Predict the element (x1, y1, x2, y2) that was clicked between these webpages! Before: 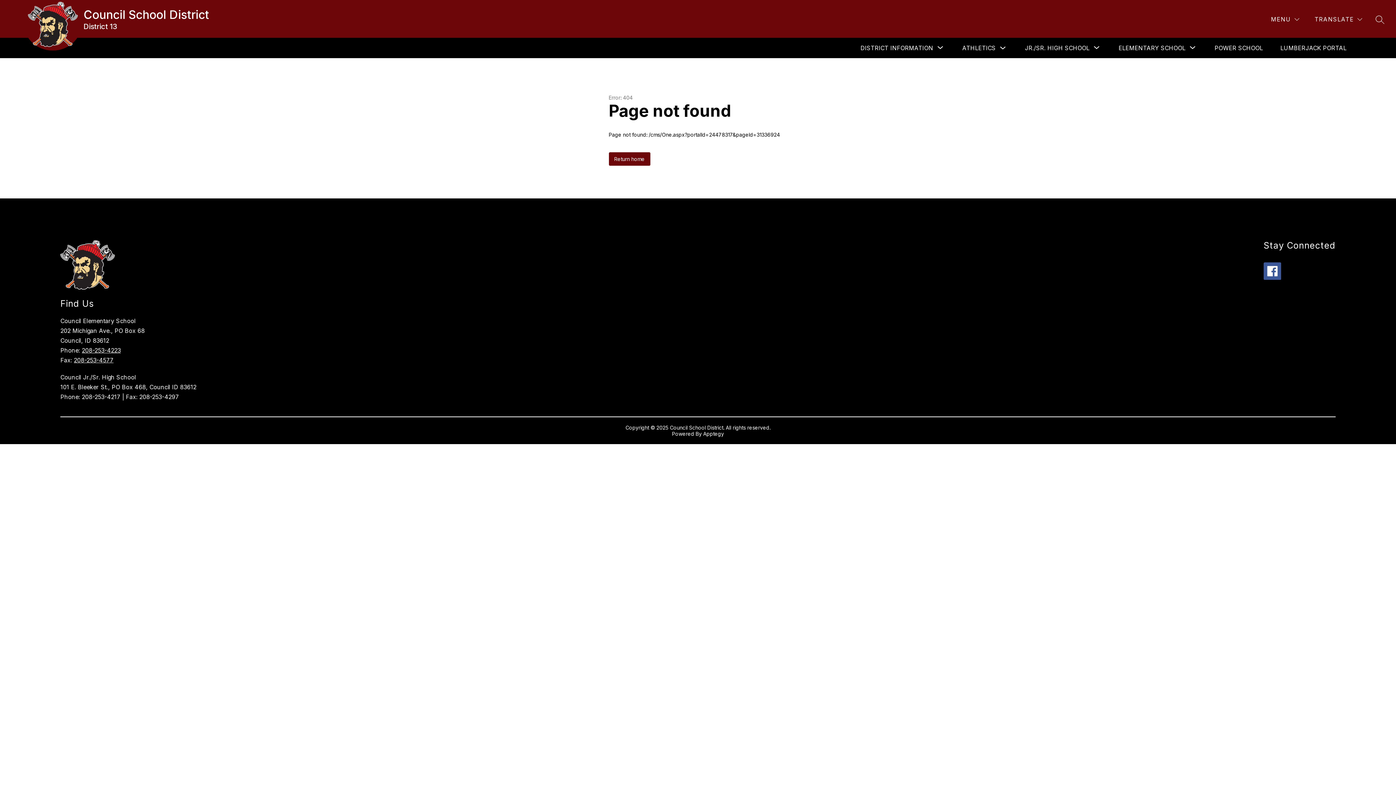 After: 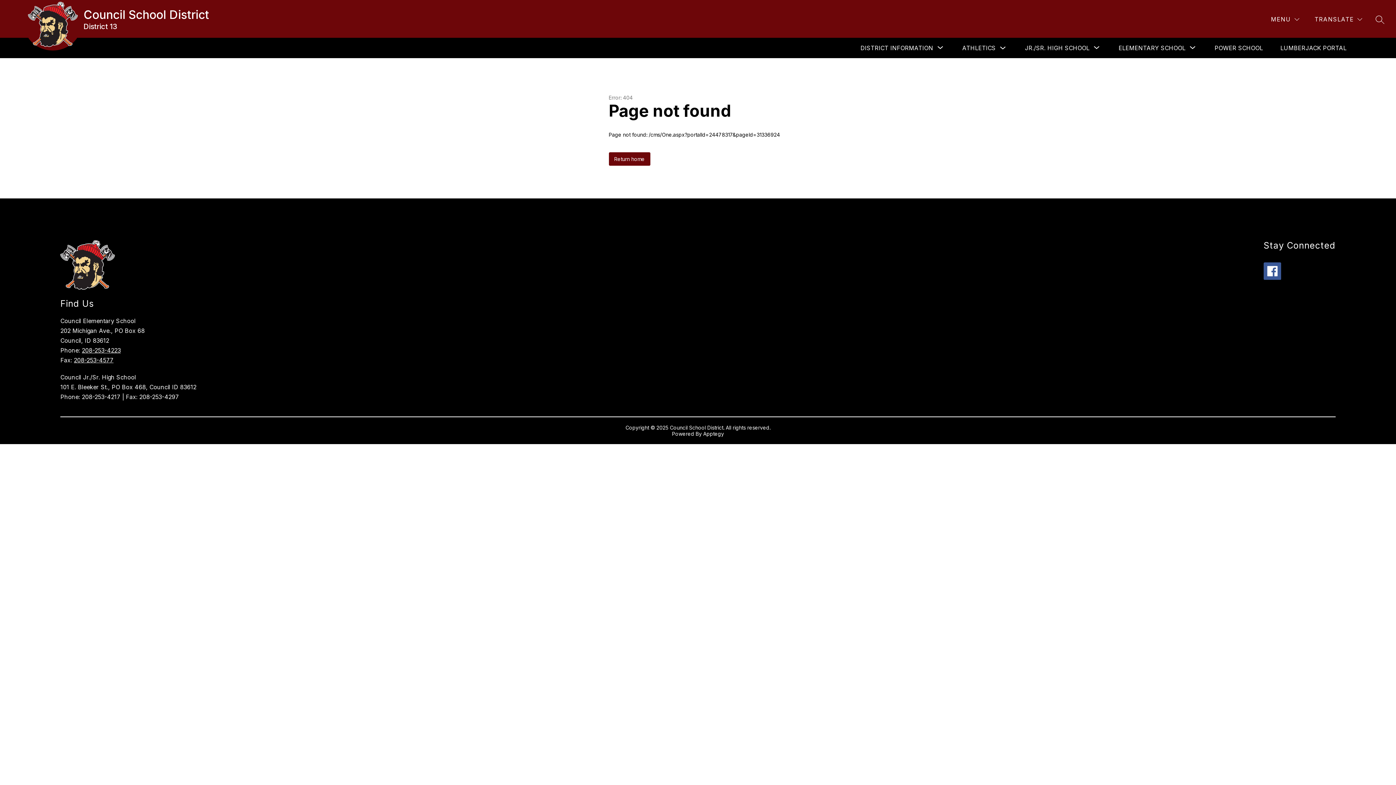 Action: label: 208-253-4223 bbox: (81, 346, 120, 354)